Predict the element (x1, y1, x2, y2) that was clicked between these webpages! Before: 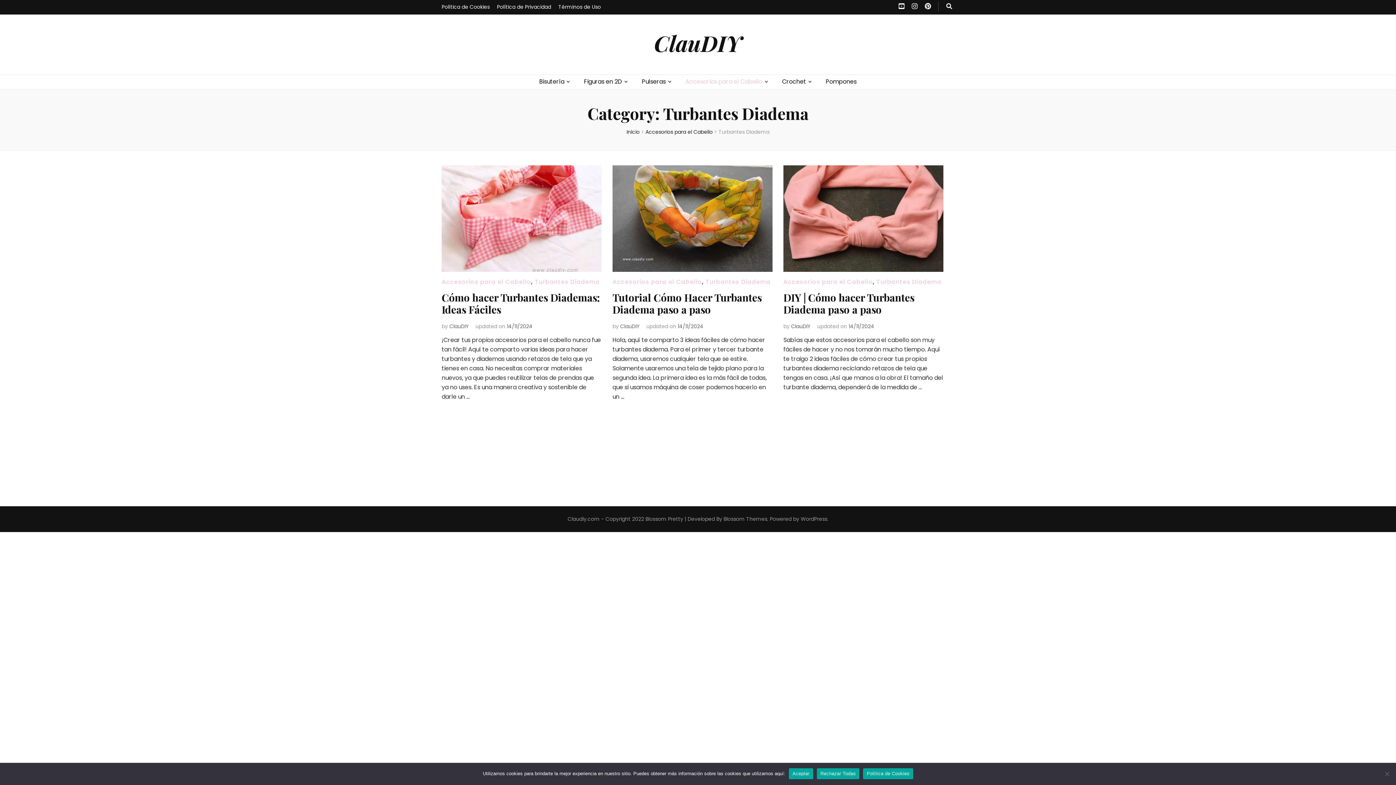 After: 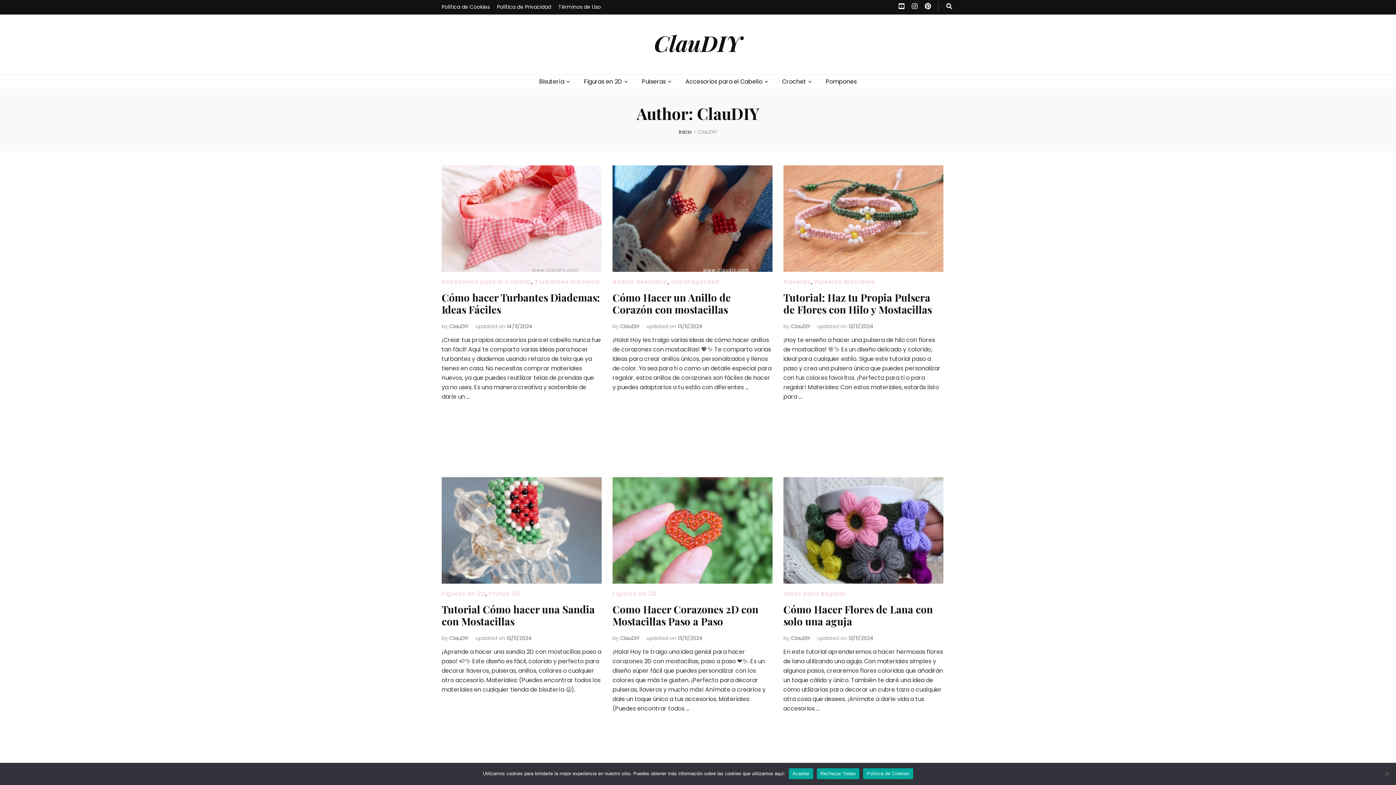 Action: bbox: (449, 323, 469, 330) label: ClauDIY